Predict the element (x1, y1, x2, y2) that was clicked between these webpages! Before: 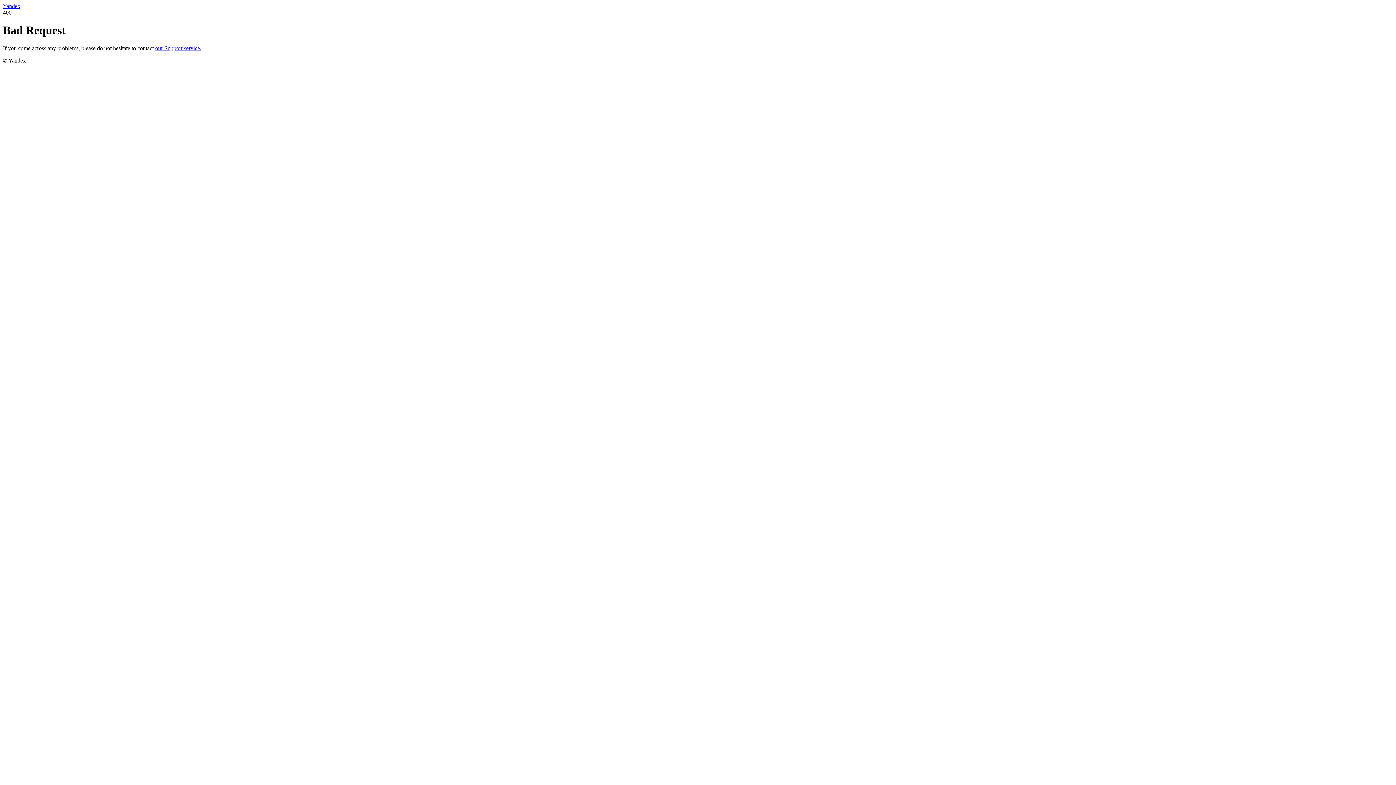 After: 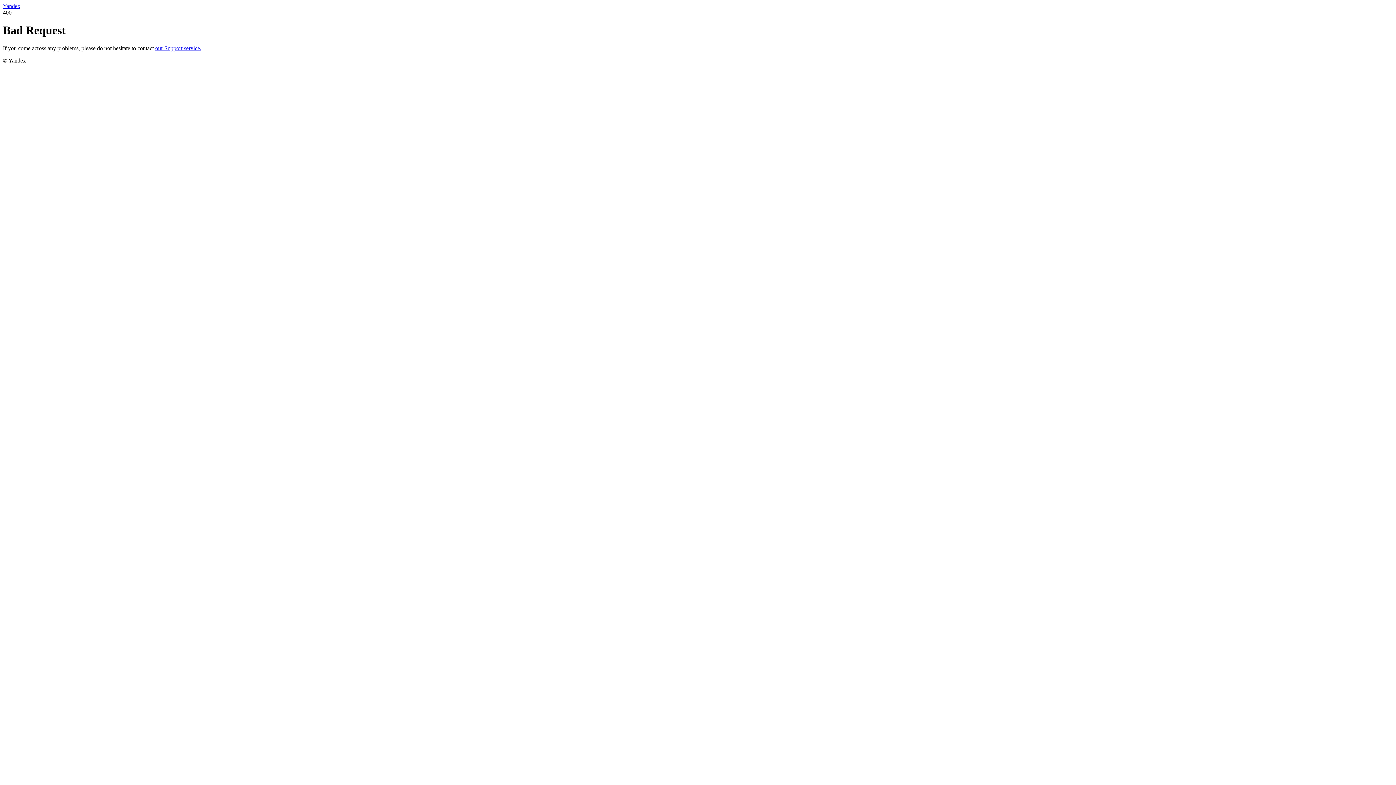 Action: label: our Support service. bbox: (155, 45, 201, 51)